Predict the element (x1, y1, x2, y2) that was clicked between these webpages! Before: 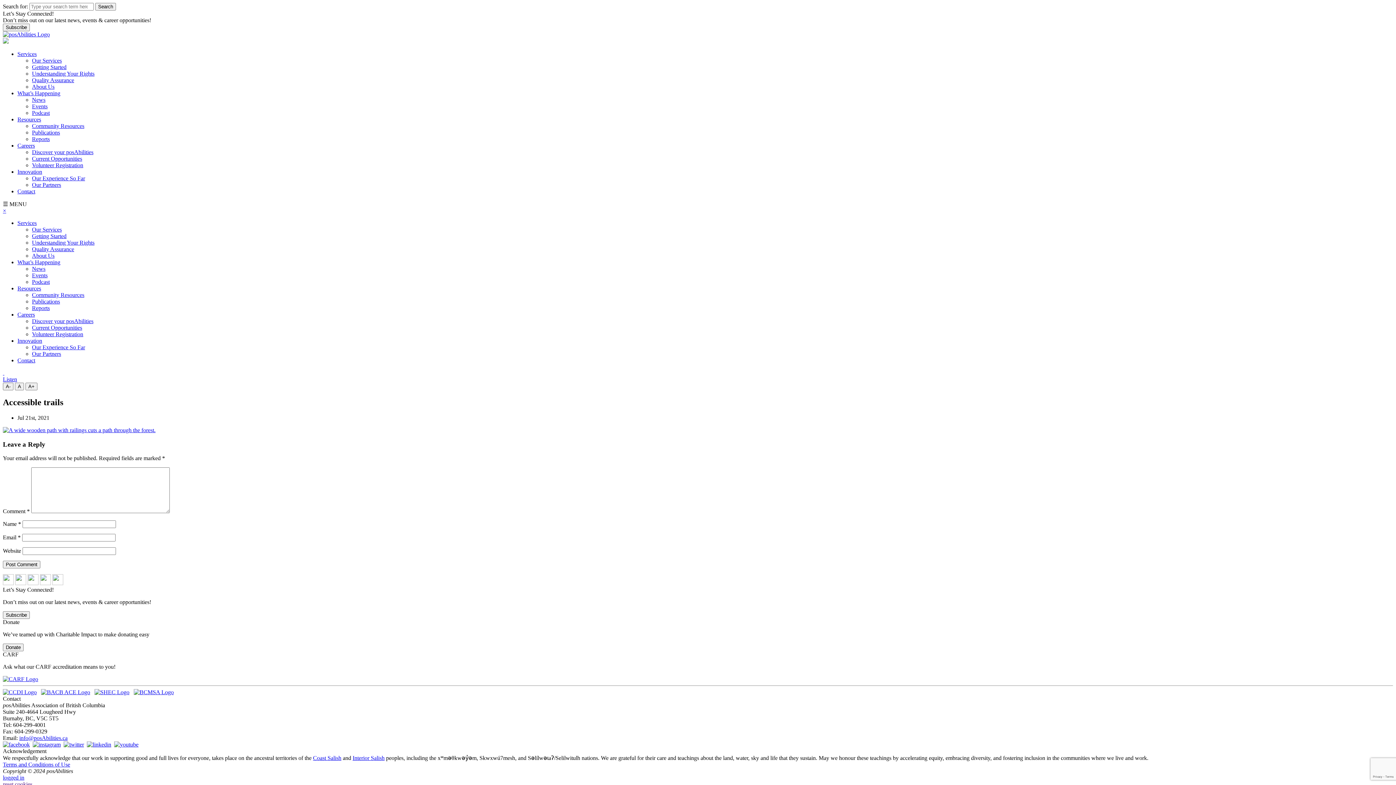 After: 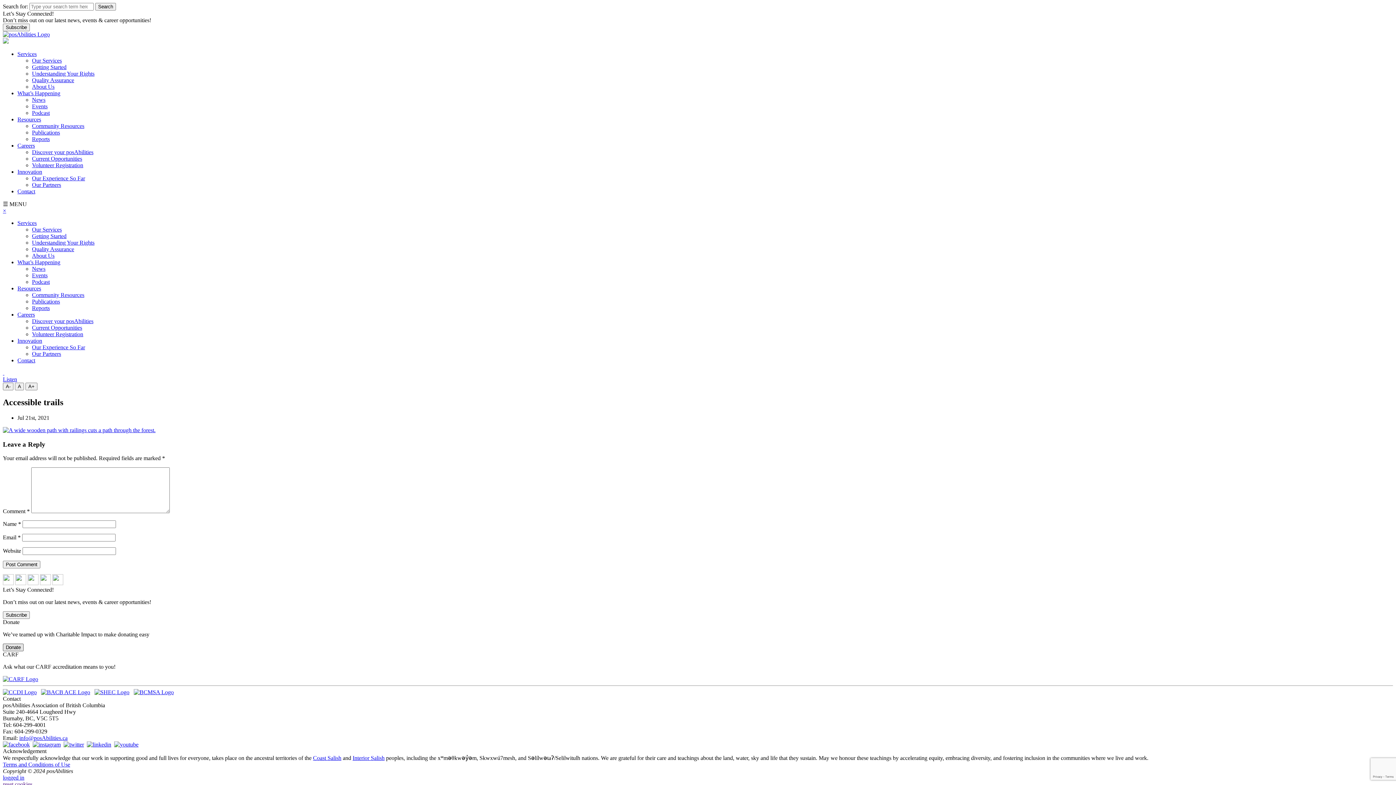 Action: label: Donate bbox: (2, 644, 23, 651)